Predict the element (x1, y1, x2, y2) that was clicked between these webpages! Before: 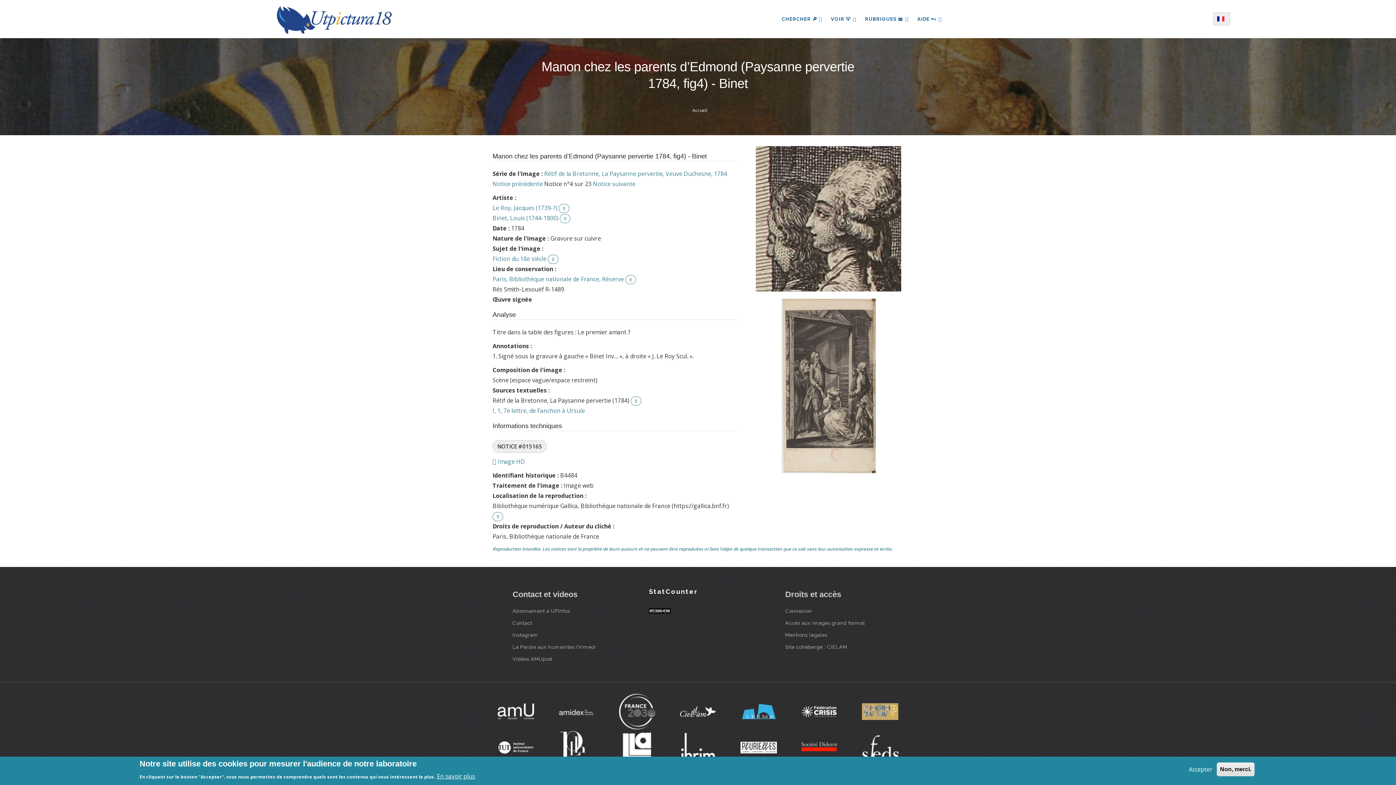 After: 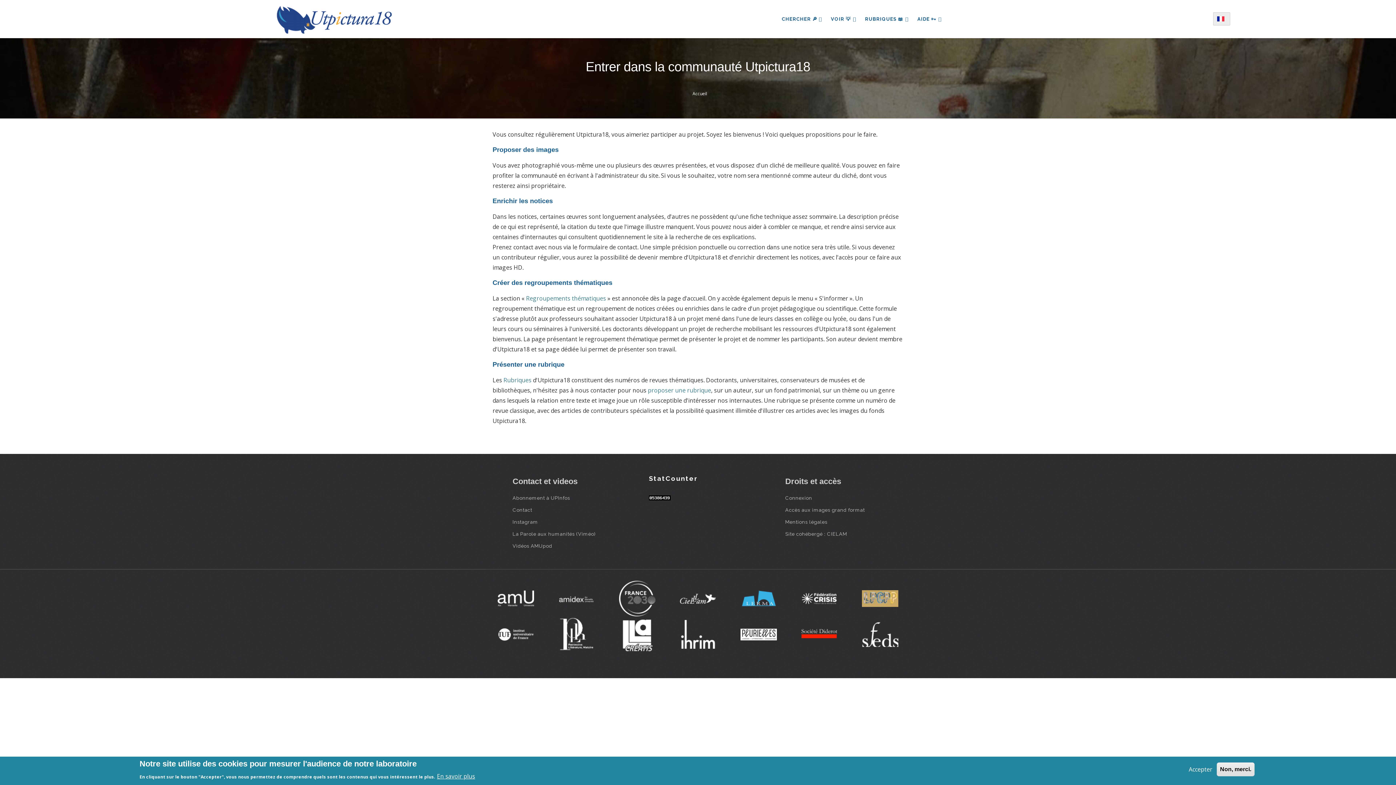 Action: label: AIDE 🗝  bbox: (913, 3, 946, 34)